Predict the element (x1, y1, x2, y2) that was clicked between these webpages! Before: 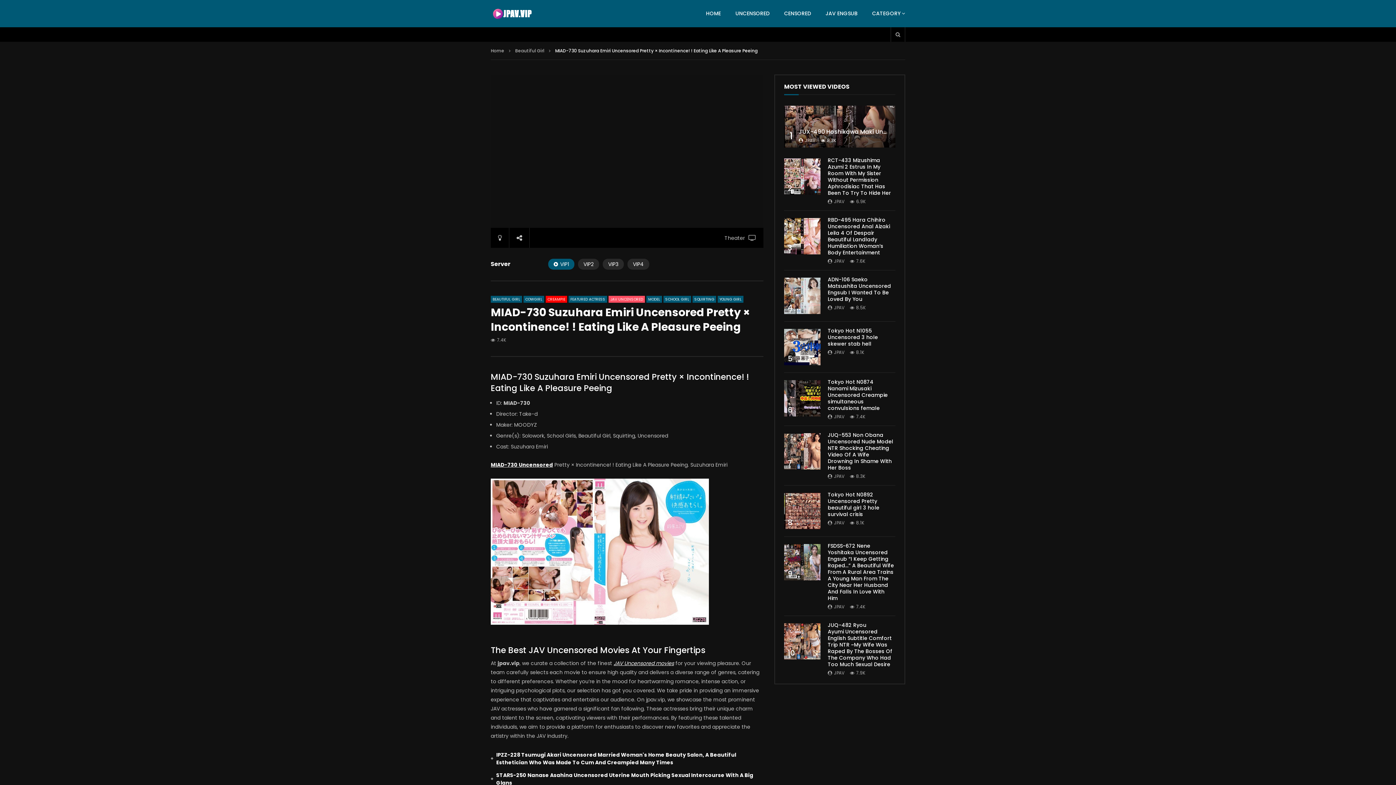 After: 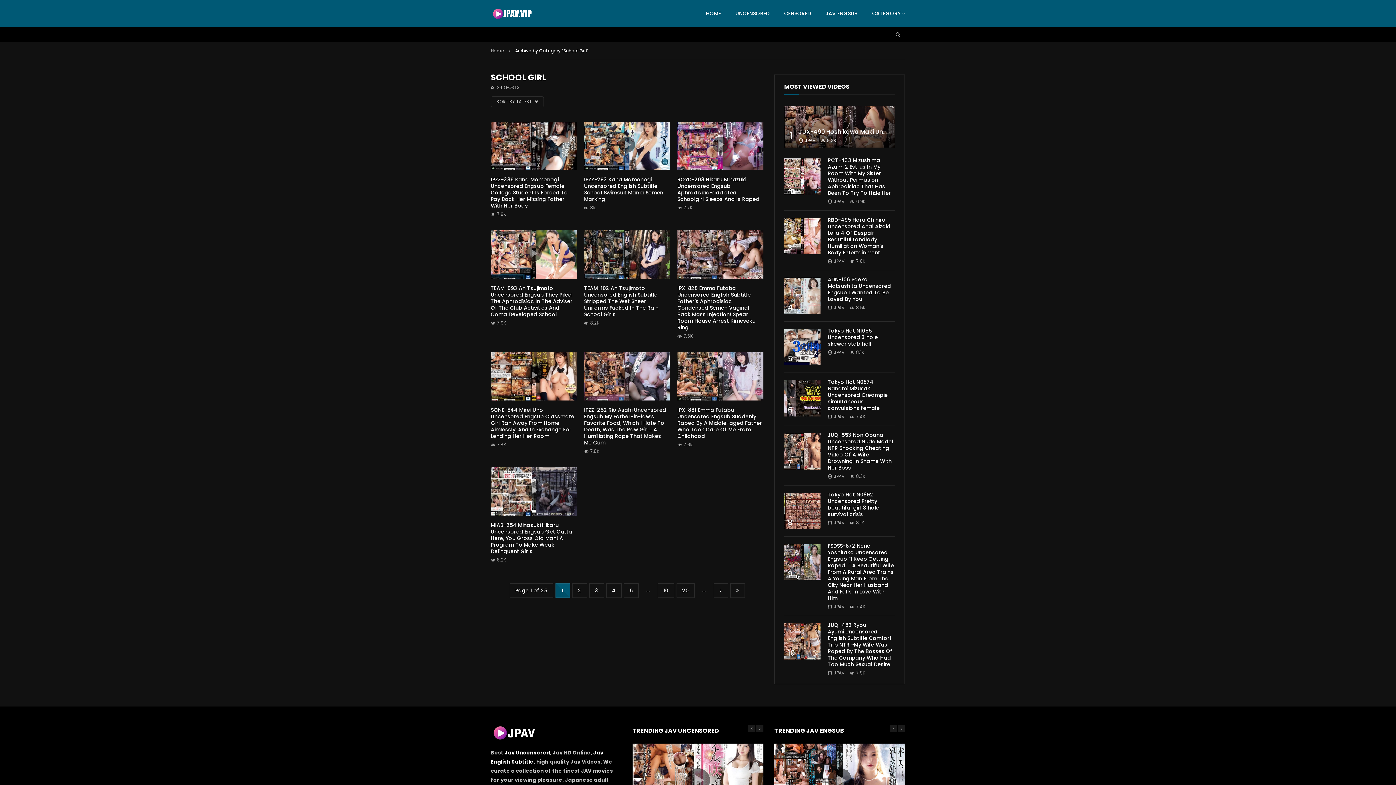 Action: bbox: (663, 295, 691, 302) label: SCHOOL GIRL